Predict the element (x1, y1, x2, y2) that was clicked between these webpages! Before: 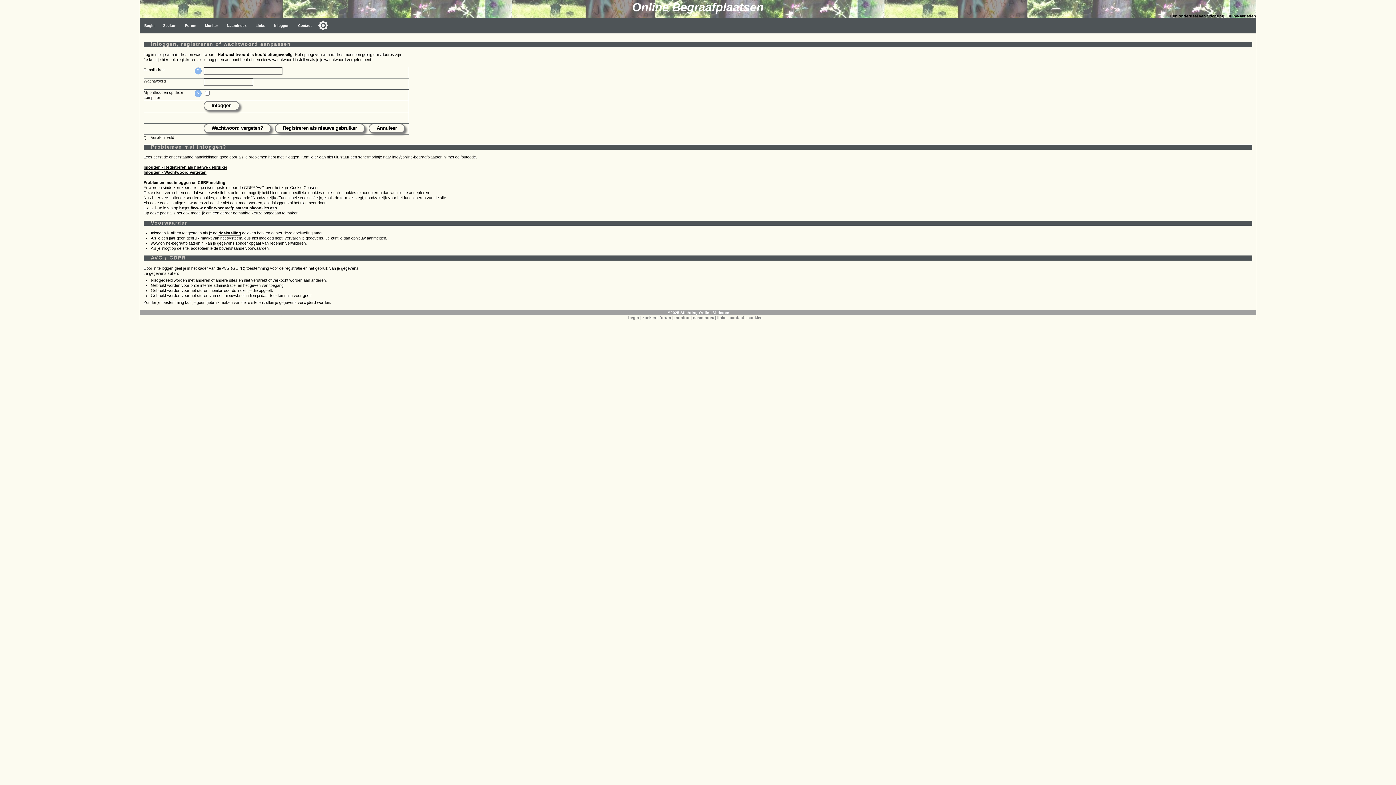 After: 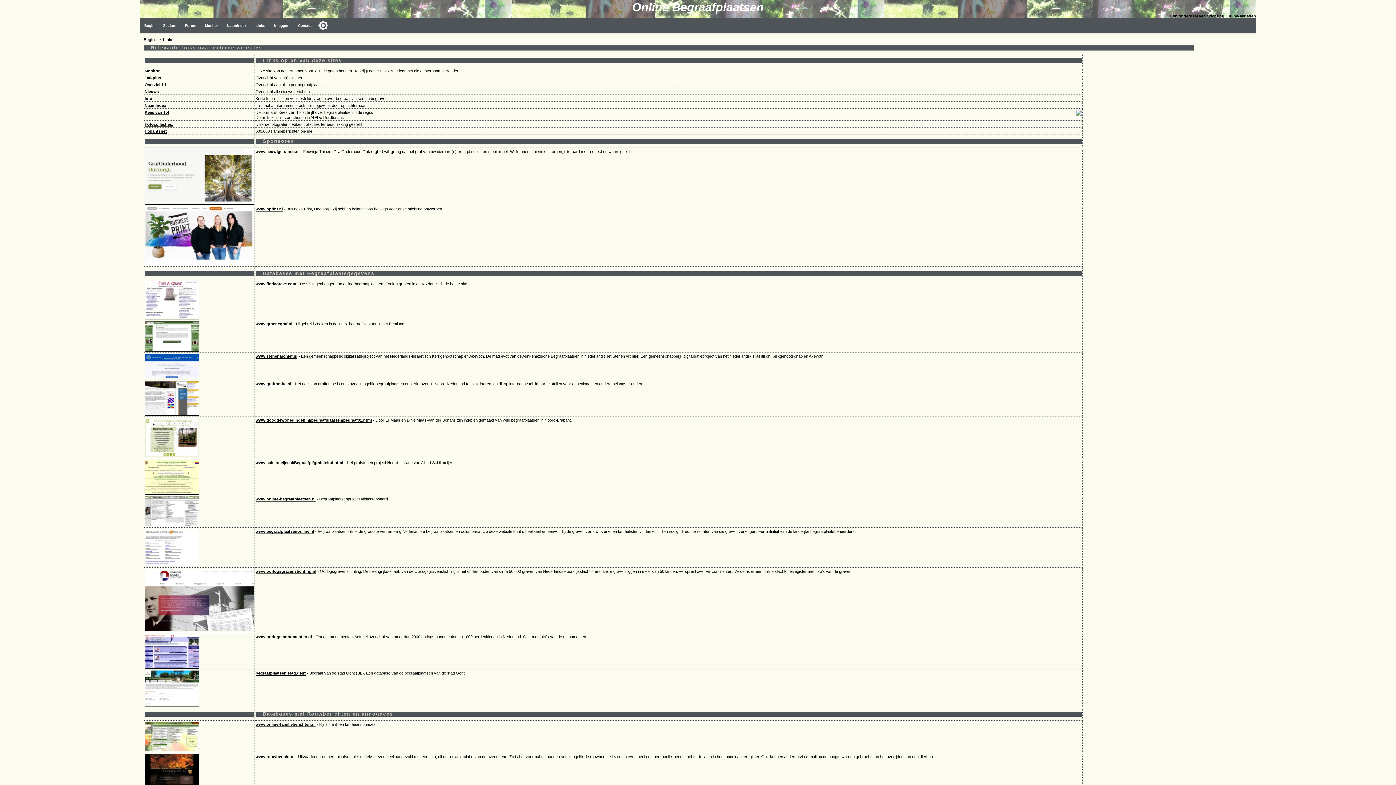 Action: bbox: (251, 18, 269, 33) label: Links